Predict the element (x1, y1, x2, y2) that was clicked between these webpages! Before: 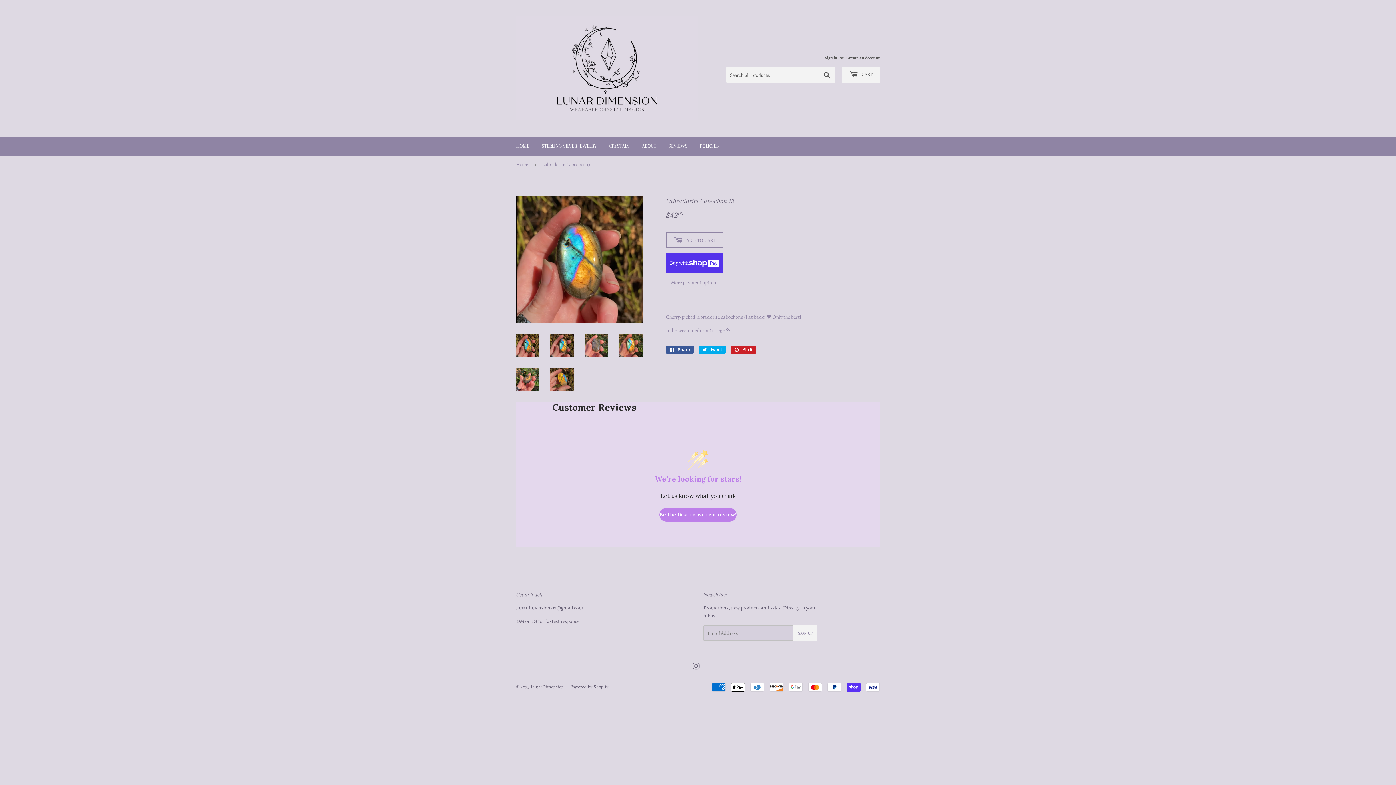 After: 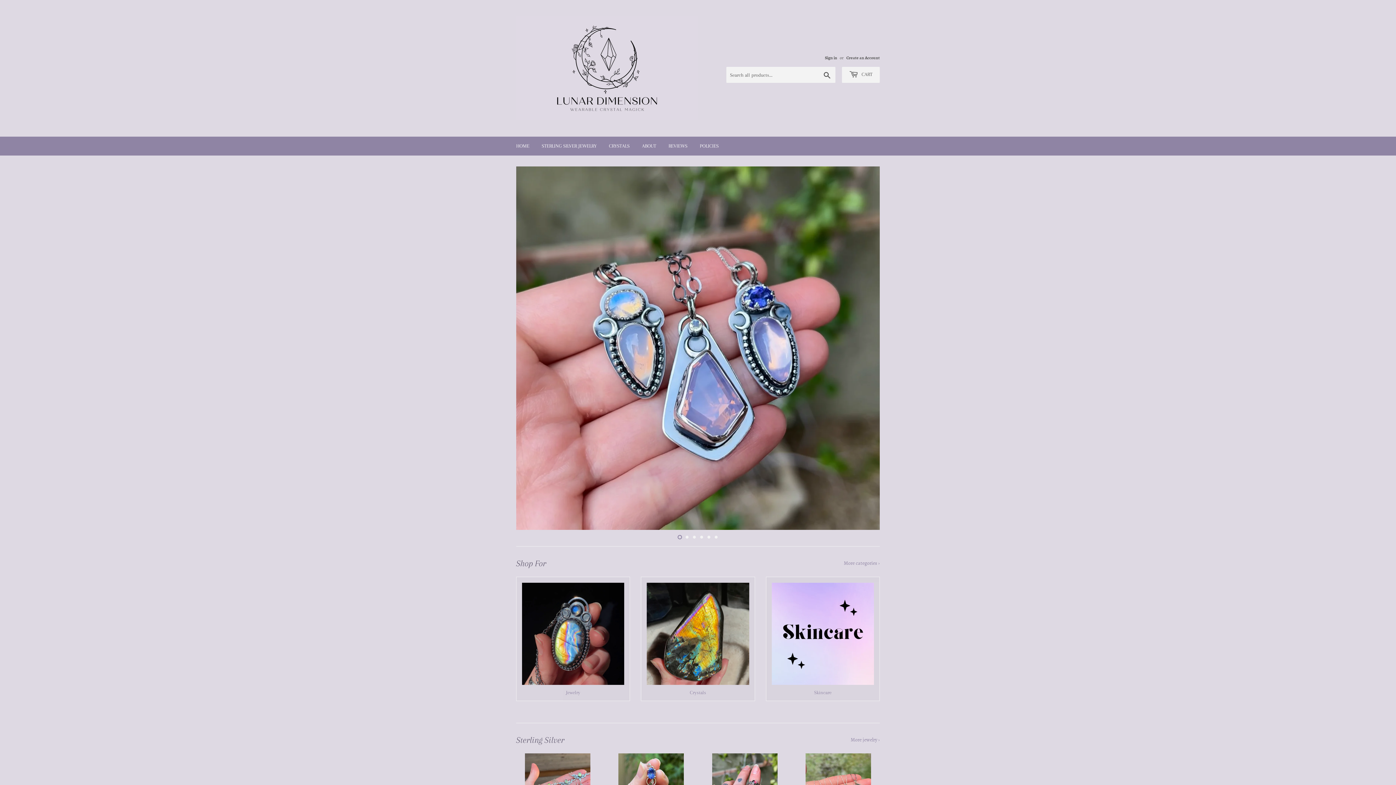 Action: bbox: (516, 16, 698, 120)